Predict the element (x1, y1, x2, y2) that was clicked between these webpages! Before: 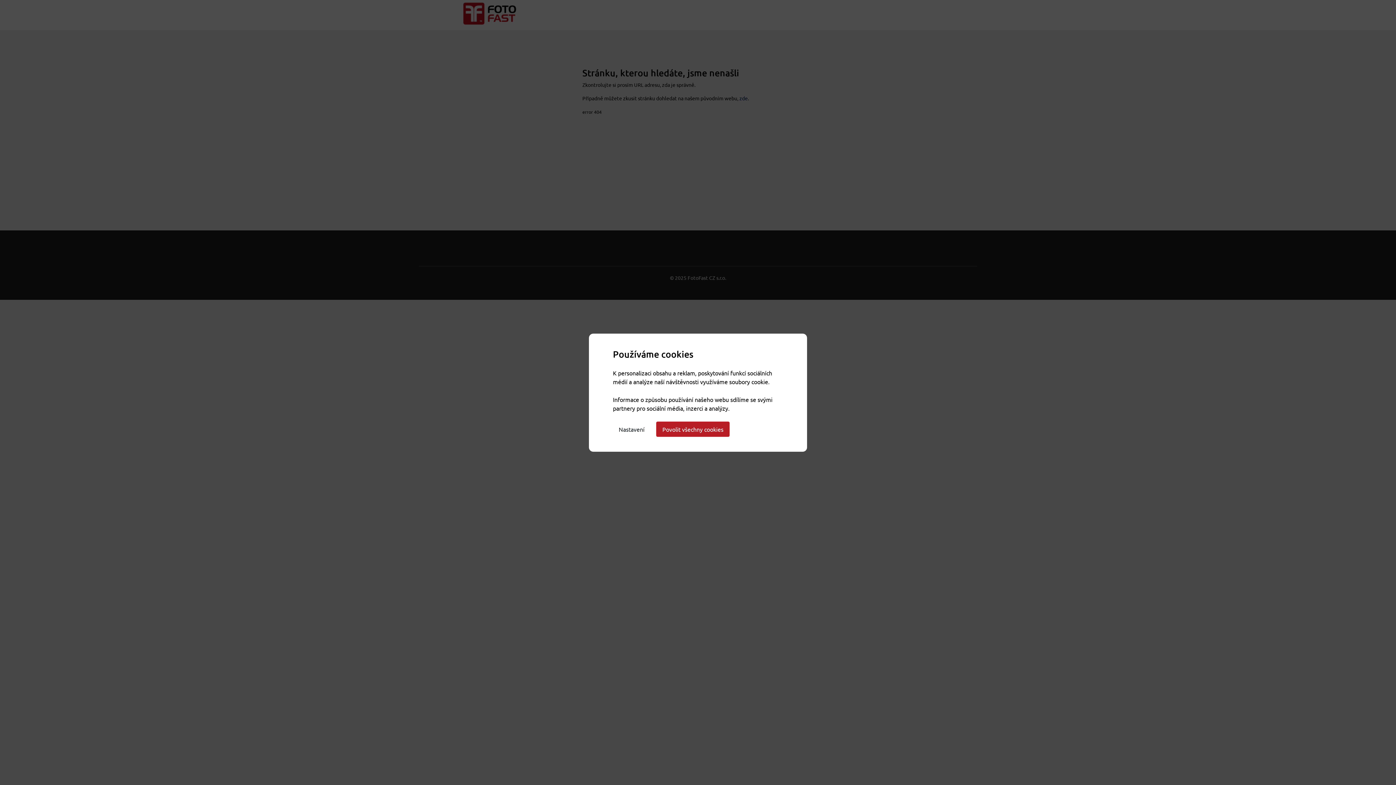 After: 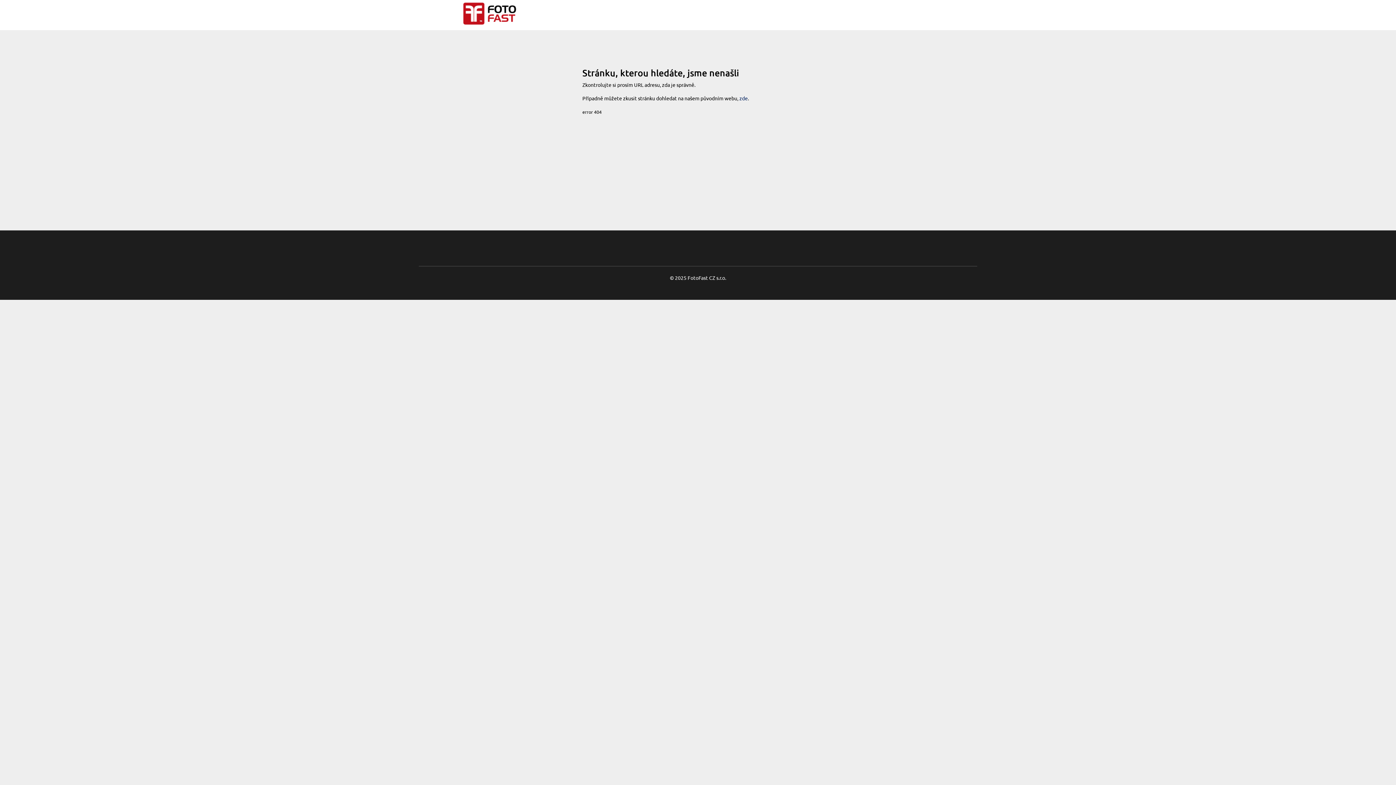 Action: label: Povolit všechny cookies bbox: (656, 421, 729, 436)